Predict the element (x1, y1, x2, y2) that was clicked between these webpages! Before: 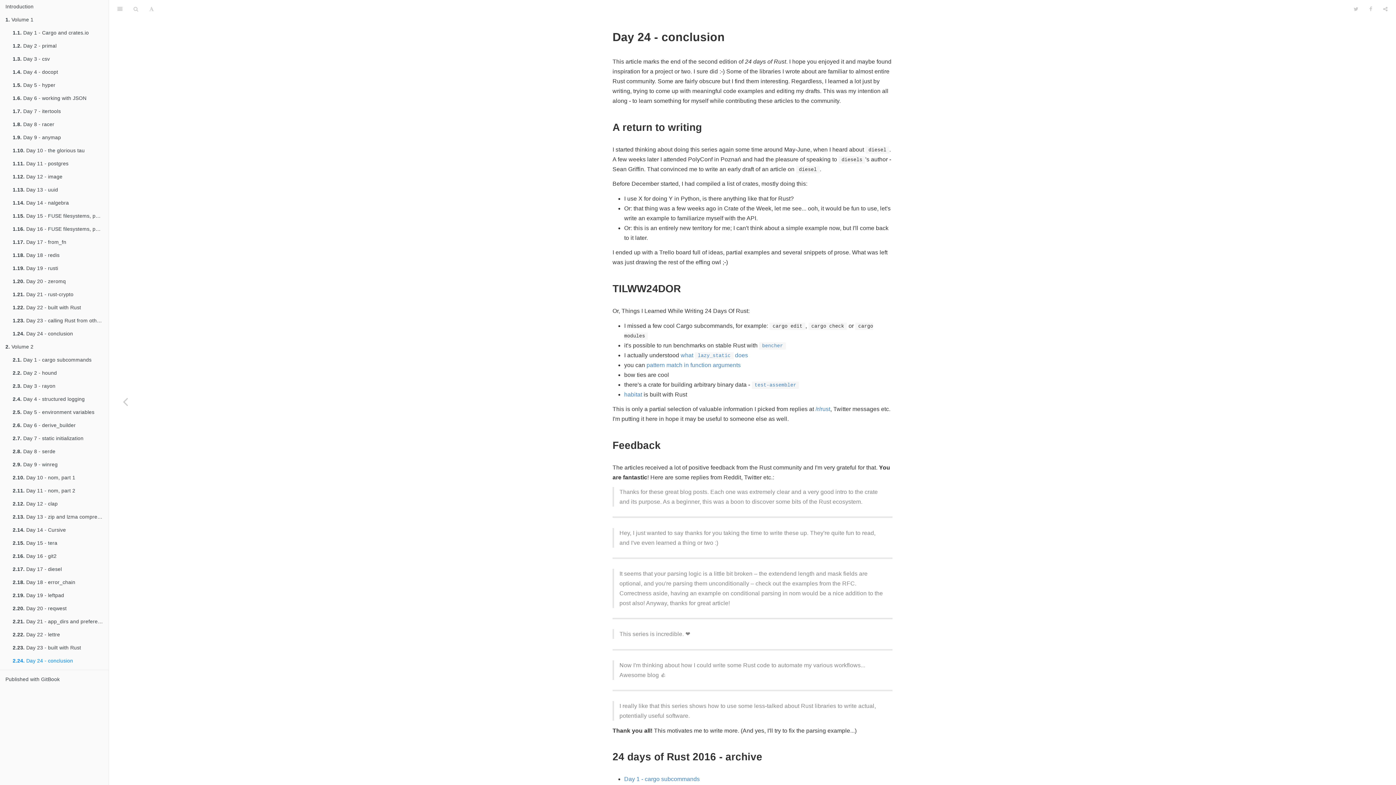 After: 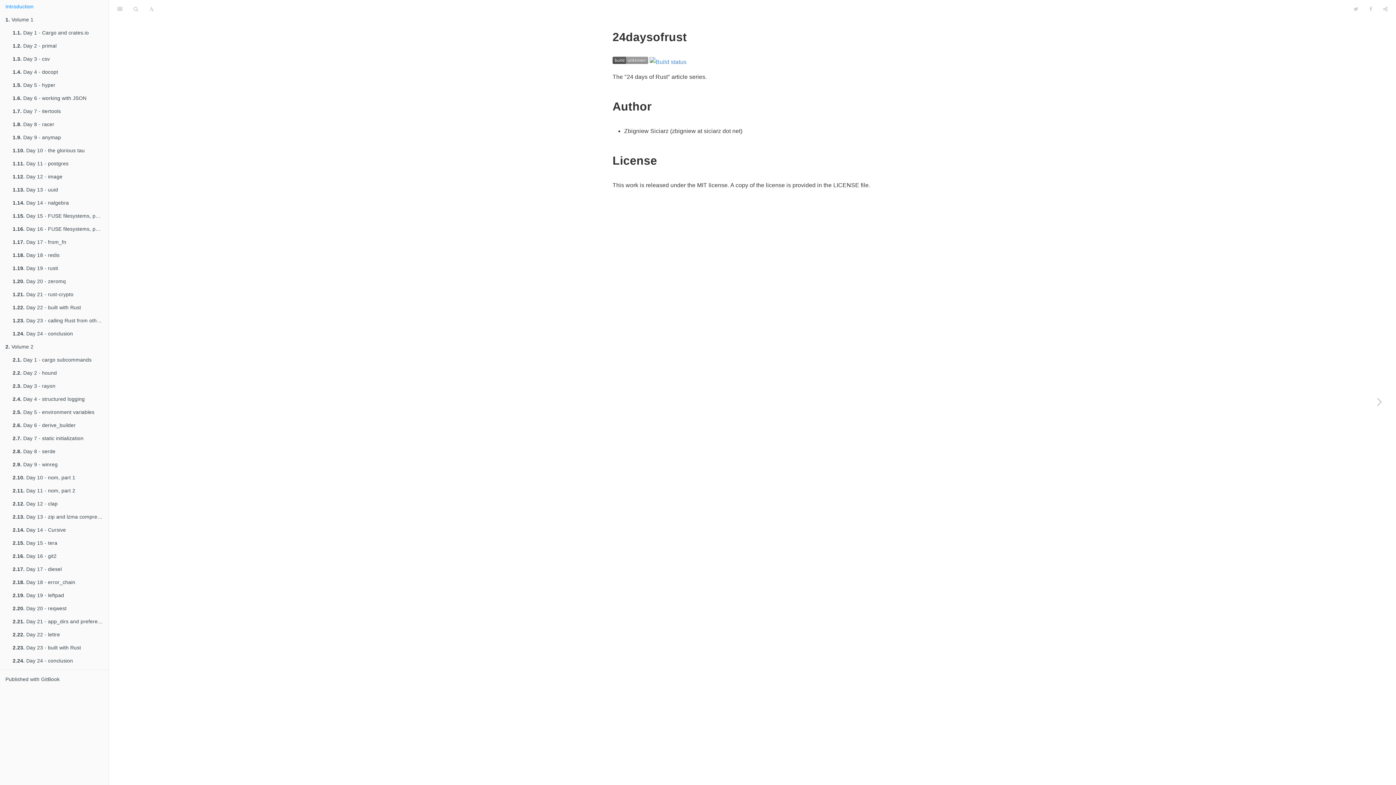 Action: label: 24 days of Rust bbox: (728, 5, 780, 13)